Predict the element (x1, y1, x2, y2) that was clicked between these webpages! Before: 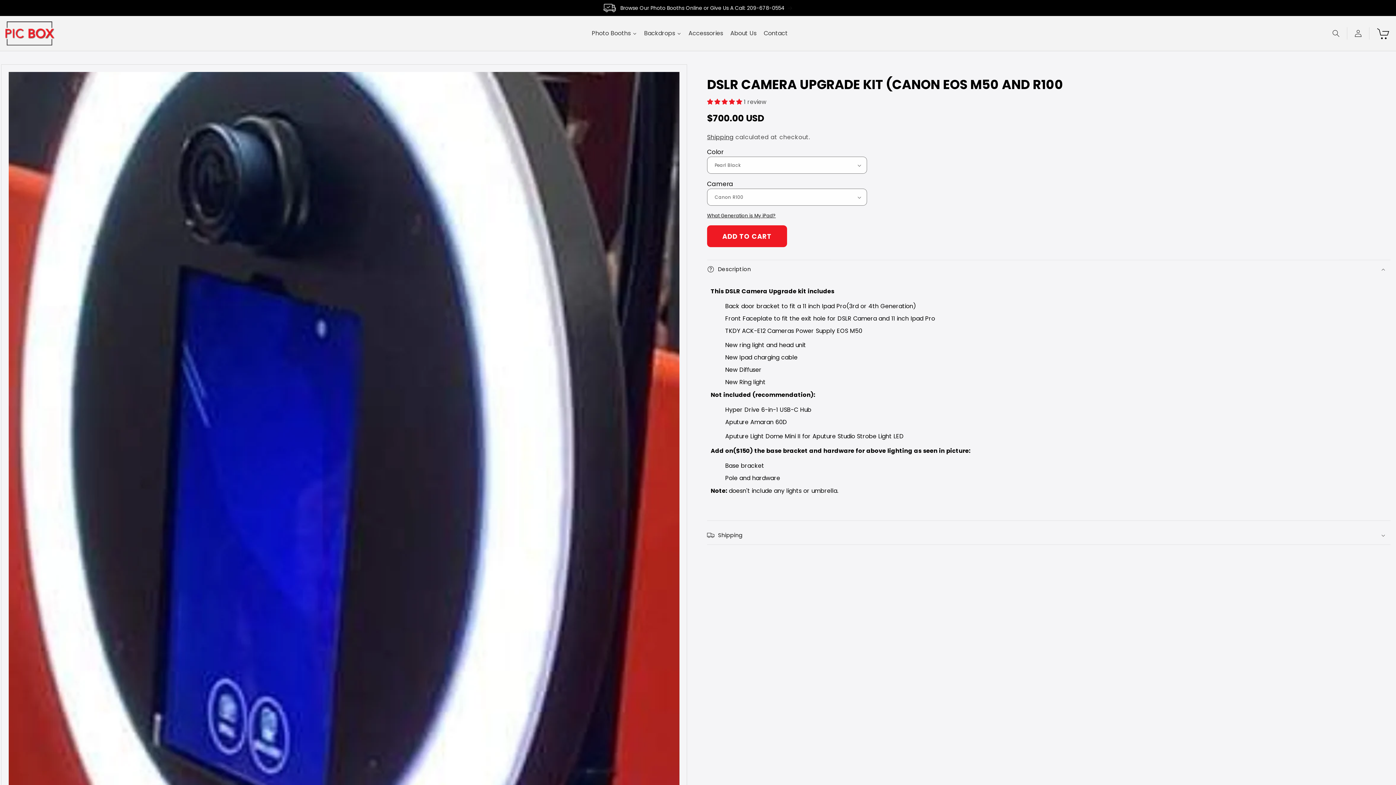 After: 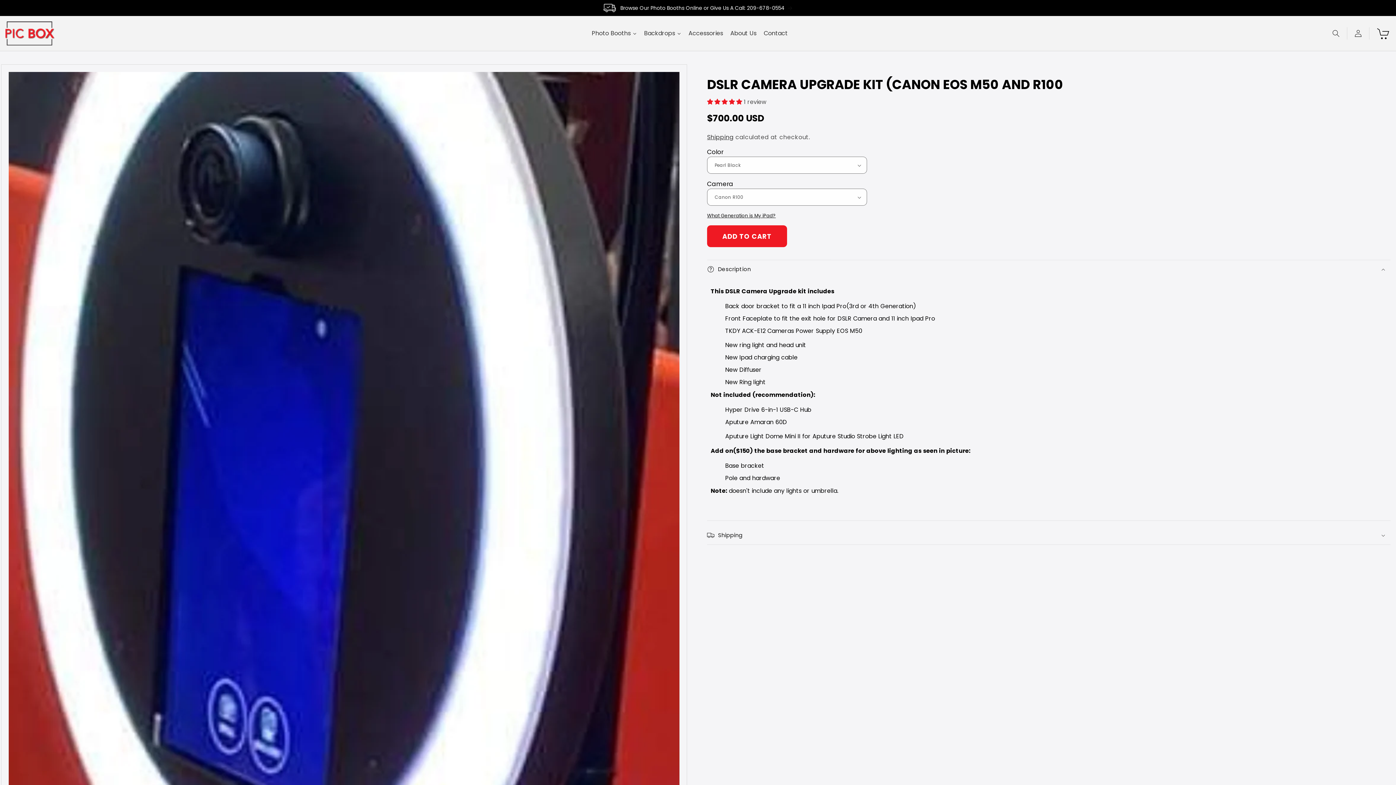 Action: bbox: (707, 97, 744, 106) label: 5.00 stars